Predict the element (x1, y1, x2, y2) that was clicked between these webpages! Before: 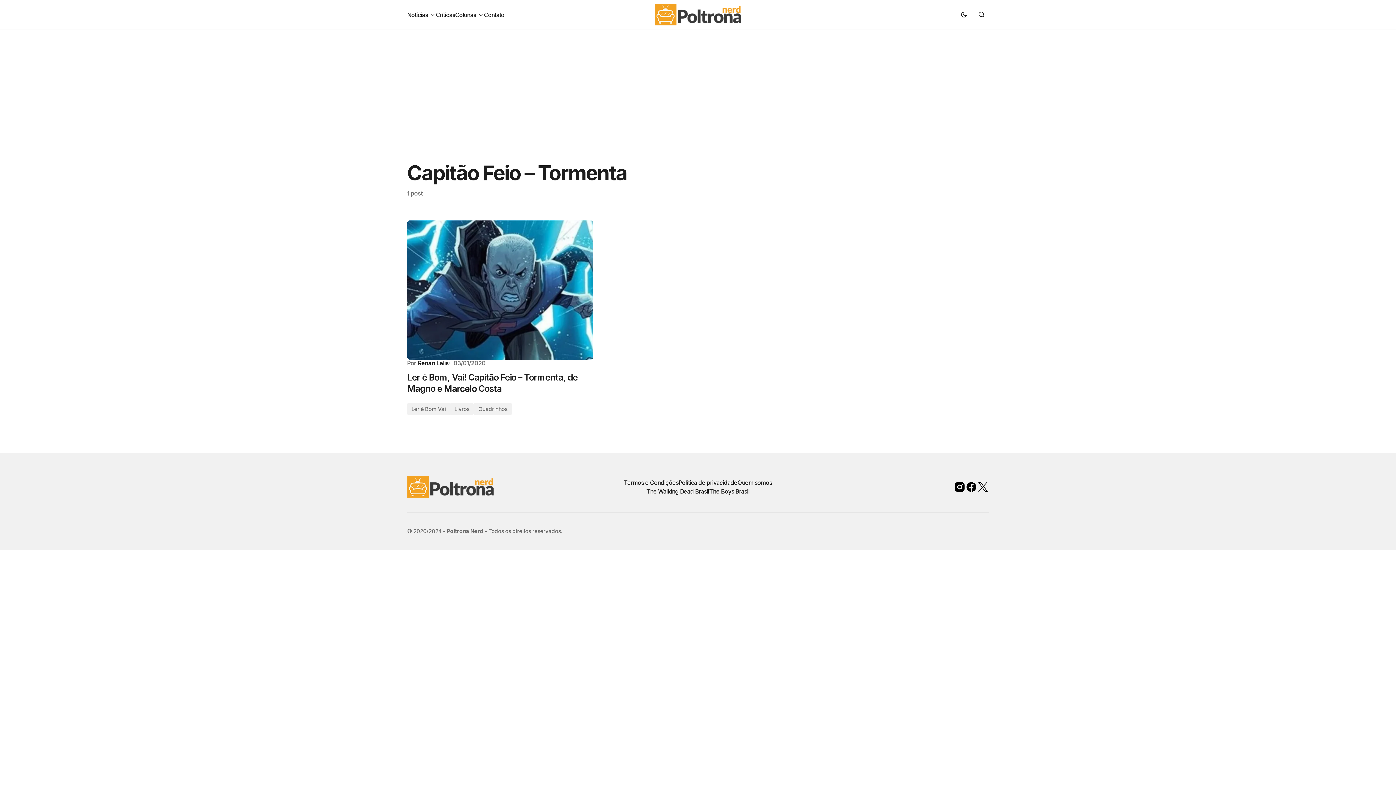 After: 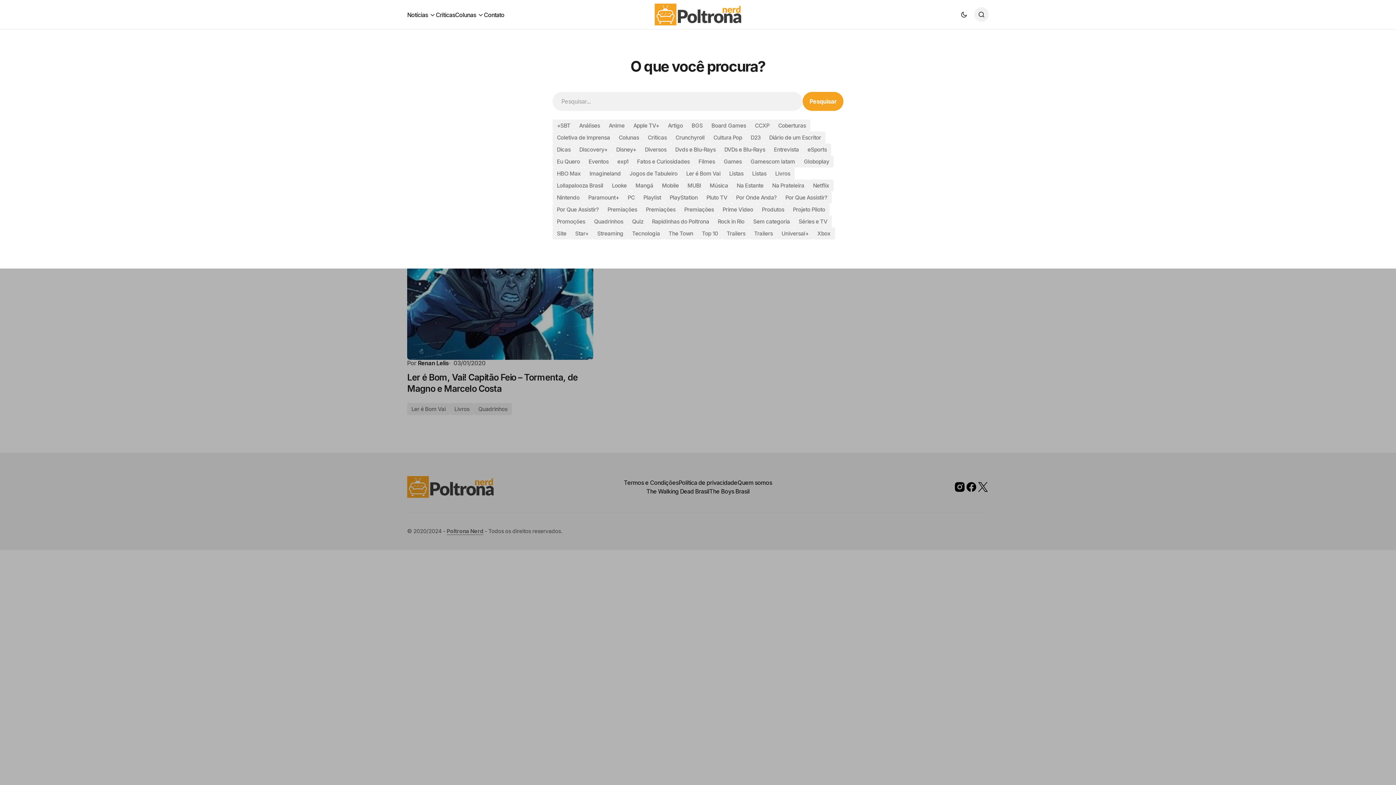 Action: bbox: (974, 7, 989, 21) label: Pesquisar